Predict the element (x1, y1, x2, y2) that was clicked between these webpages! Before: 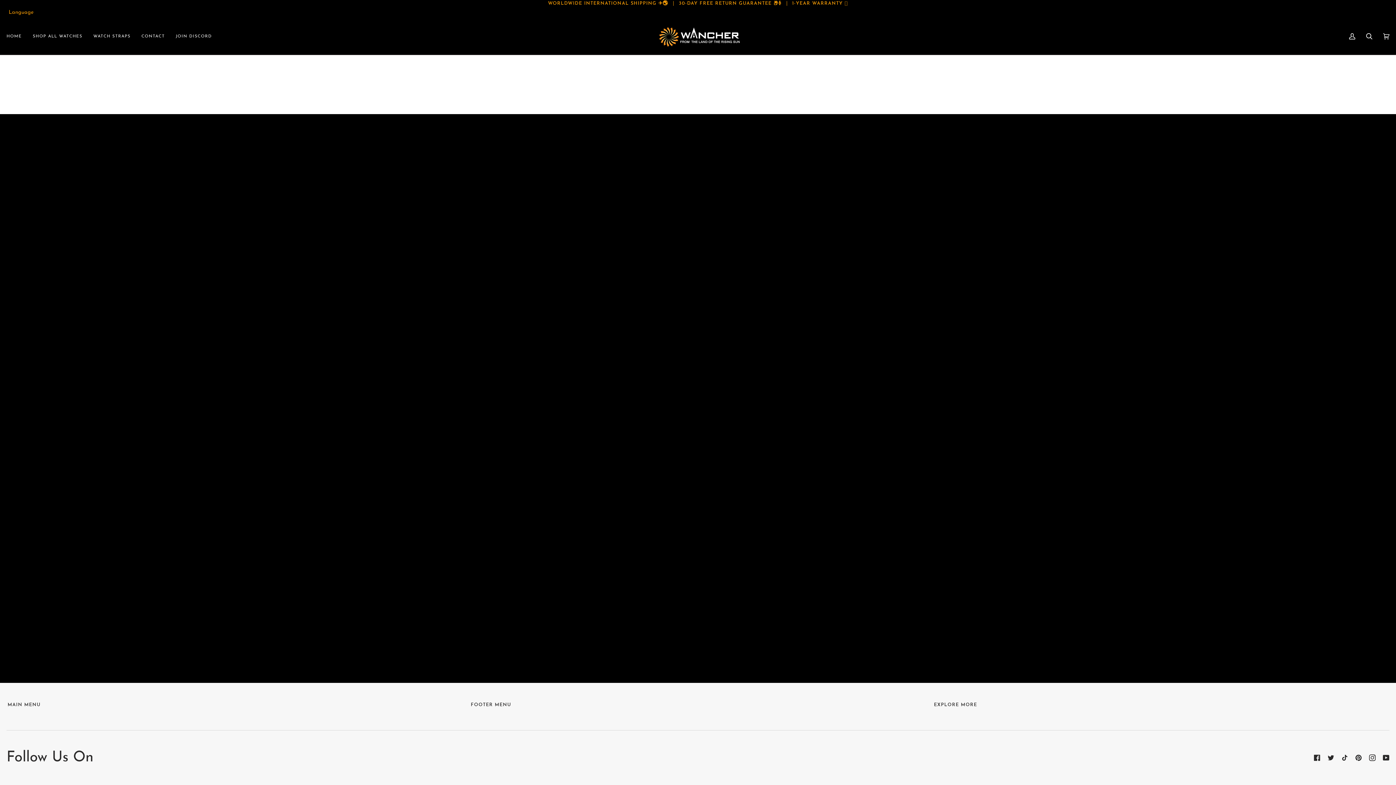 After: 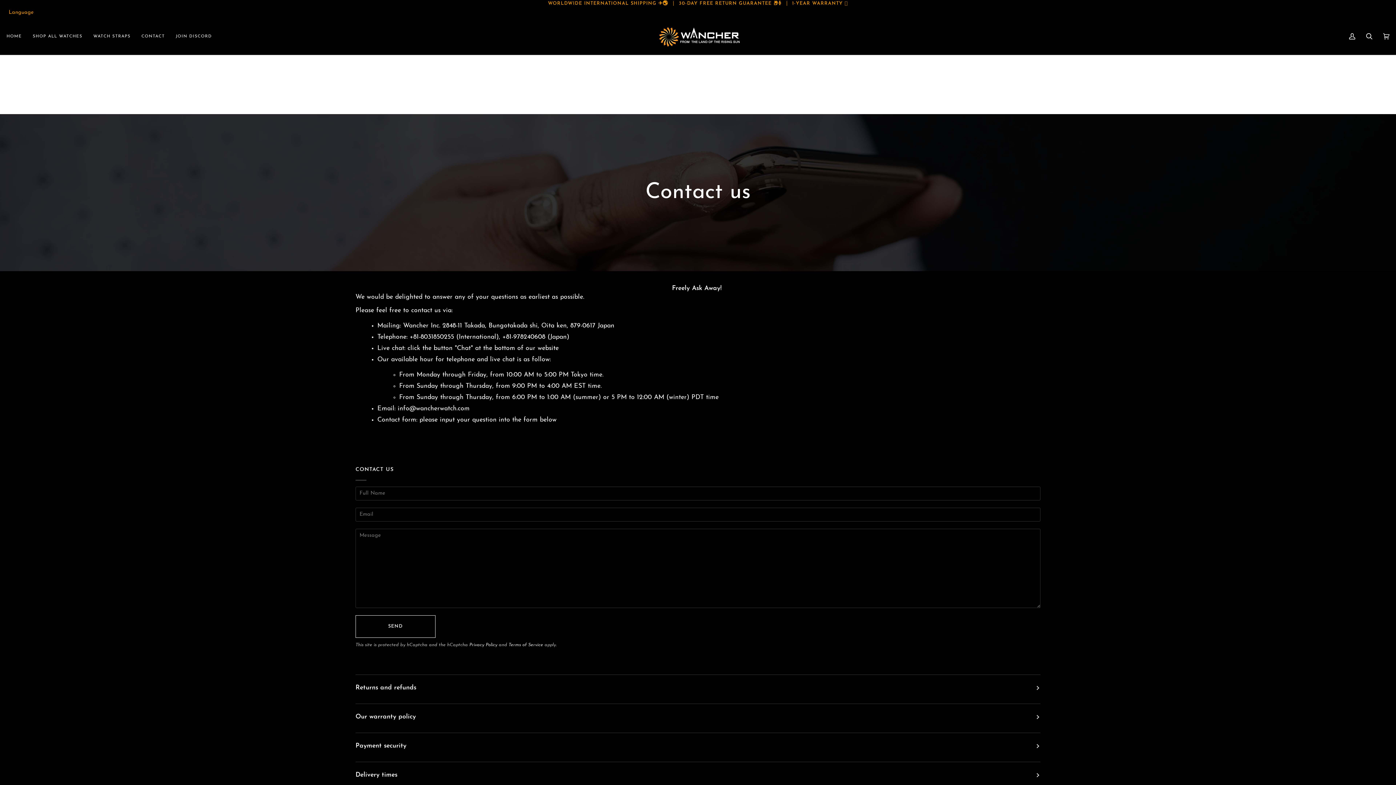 Action: bbox: (136, 17, 170, 54) label: CONTACT